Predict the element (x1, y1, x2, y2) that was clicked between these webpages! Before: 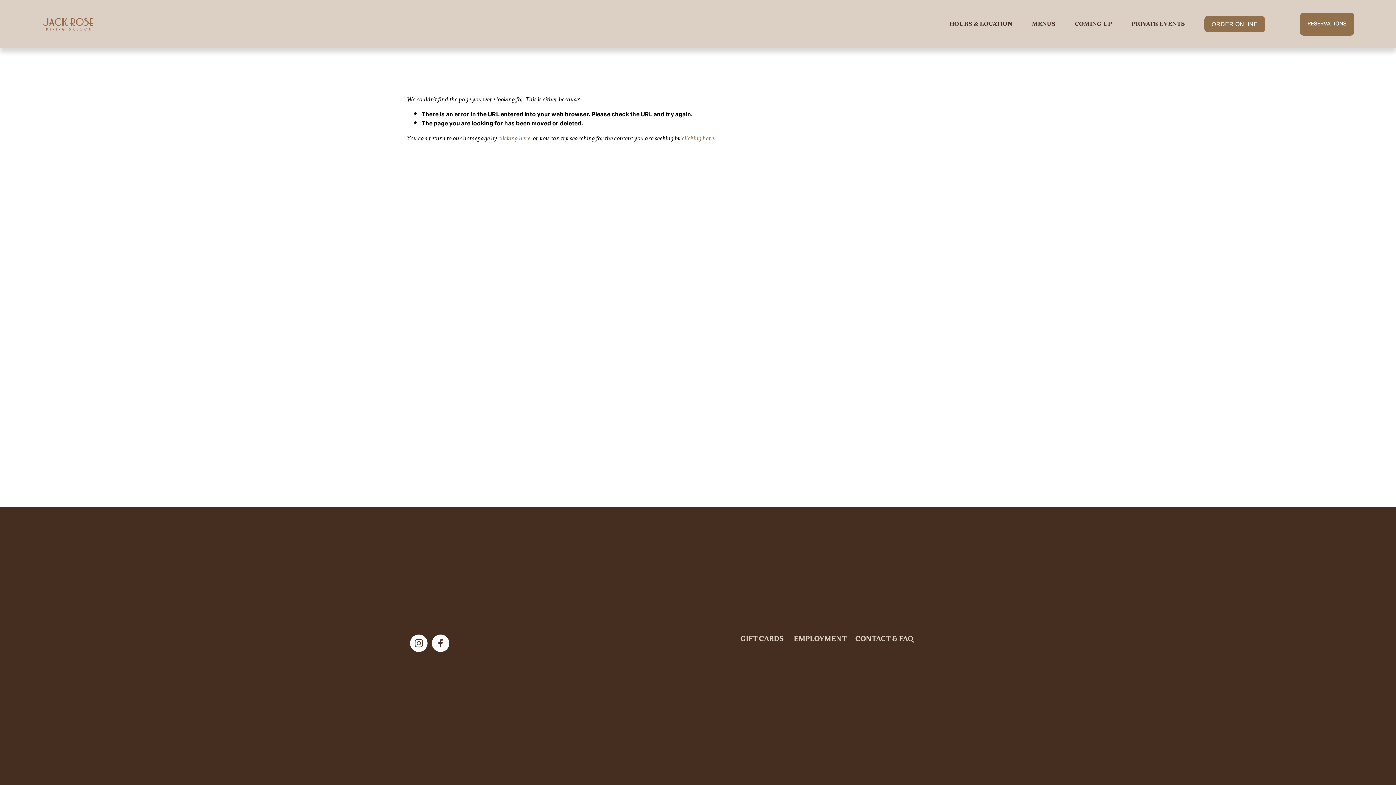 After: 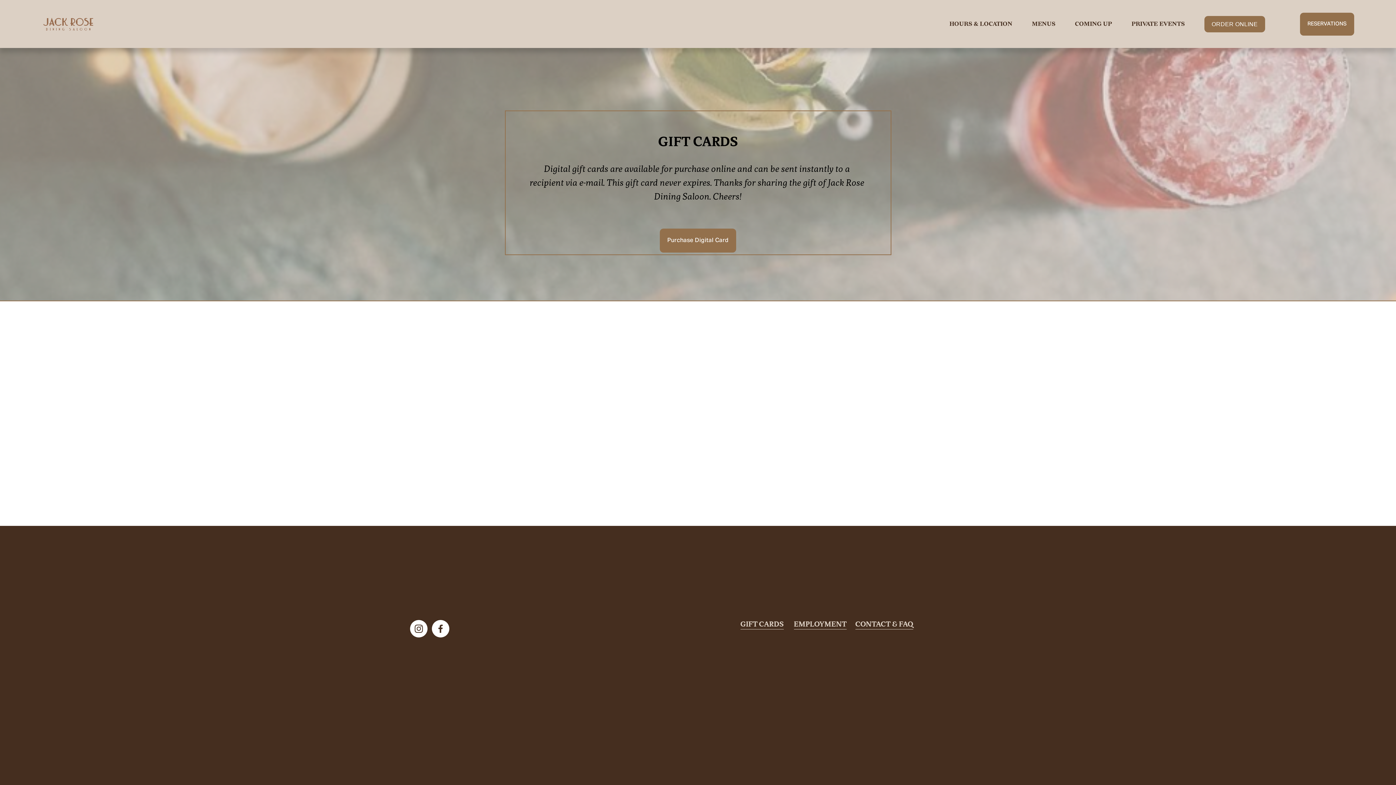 Action: label: GIFT CARDS bbox: (740, 634, 783, 644)